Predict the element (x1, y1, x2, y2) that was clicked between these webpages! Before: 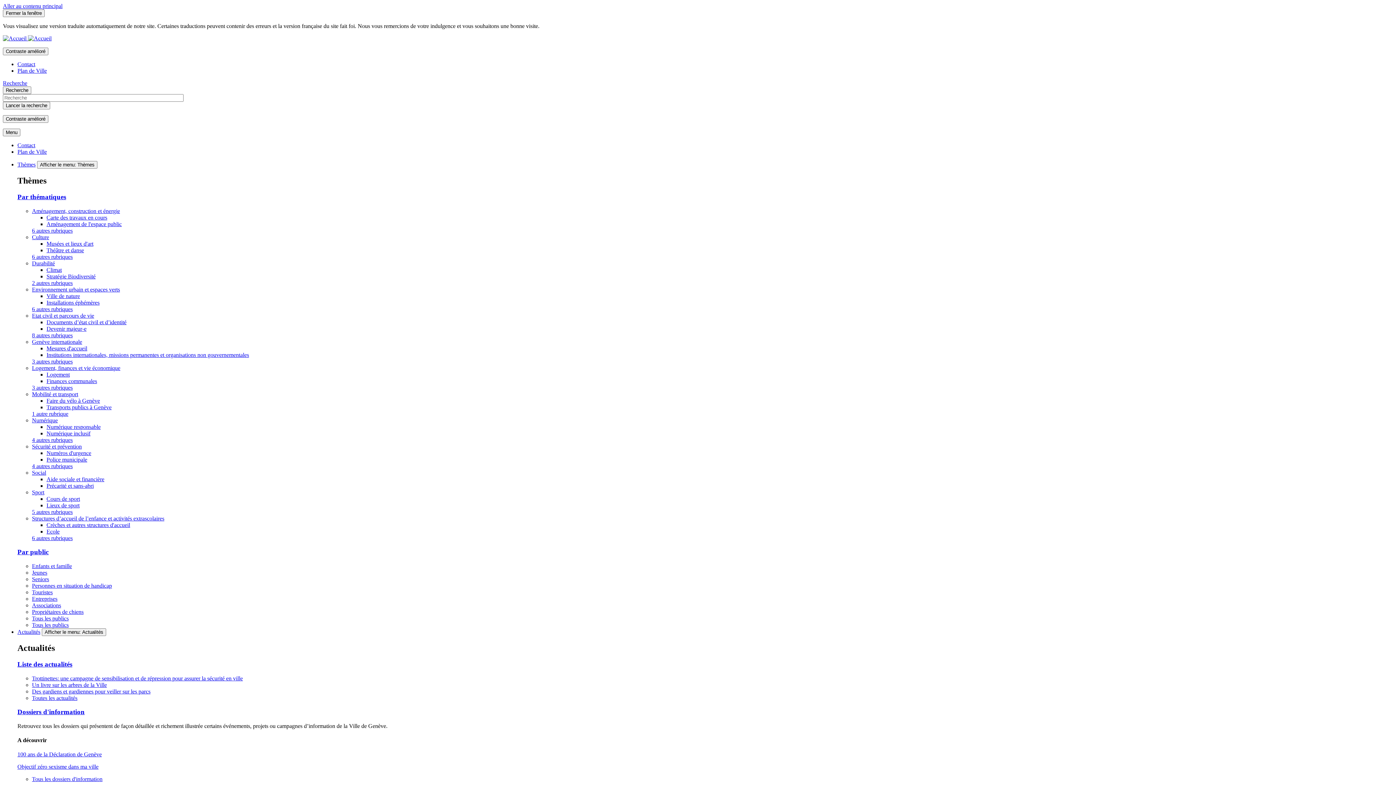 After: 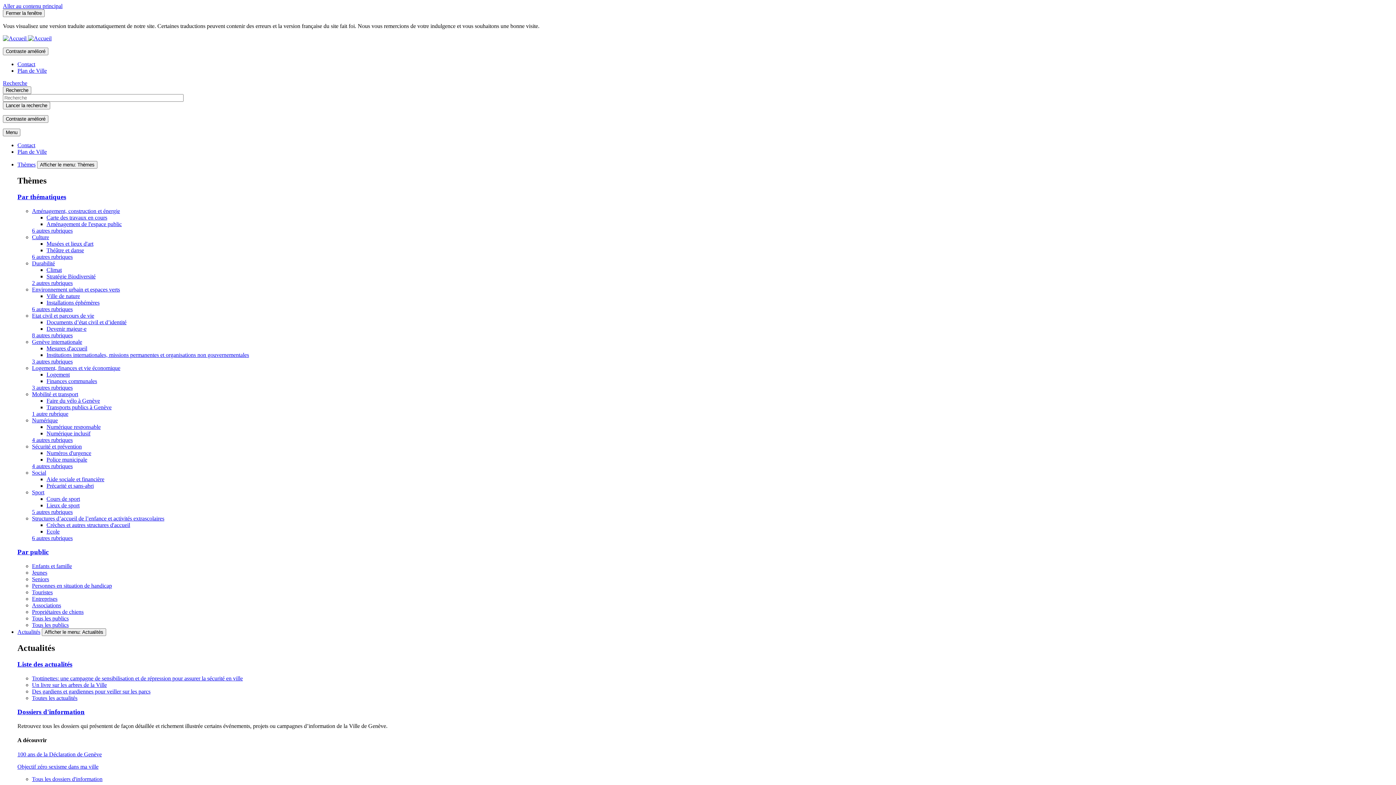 Action: bbox: (46, 450, 91, 456) label: Numéros d'urgence